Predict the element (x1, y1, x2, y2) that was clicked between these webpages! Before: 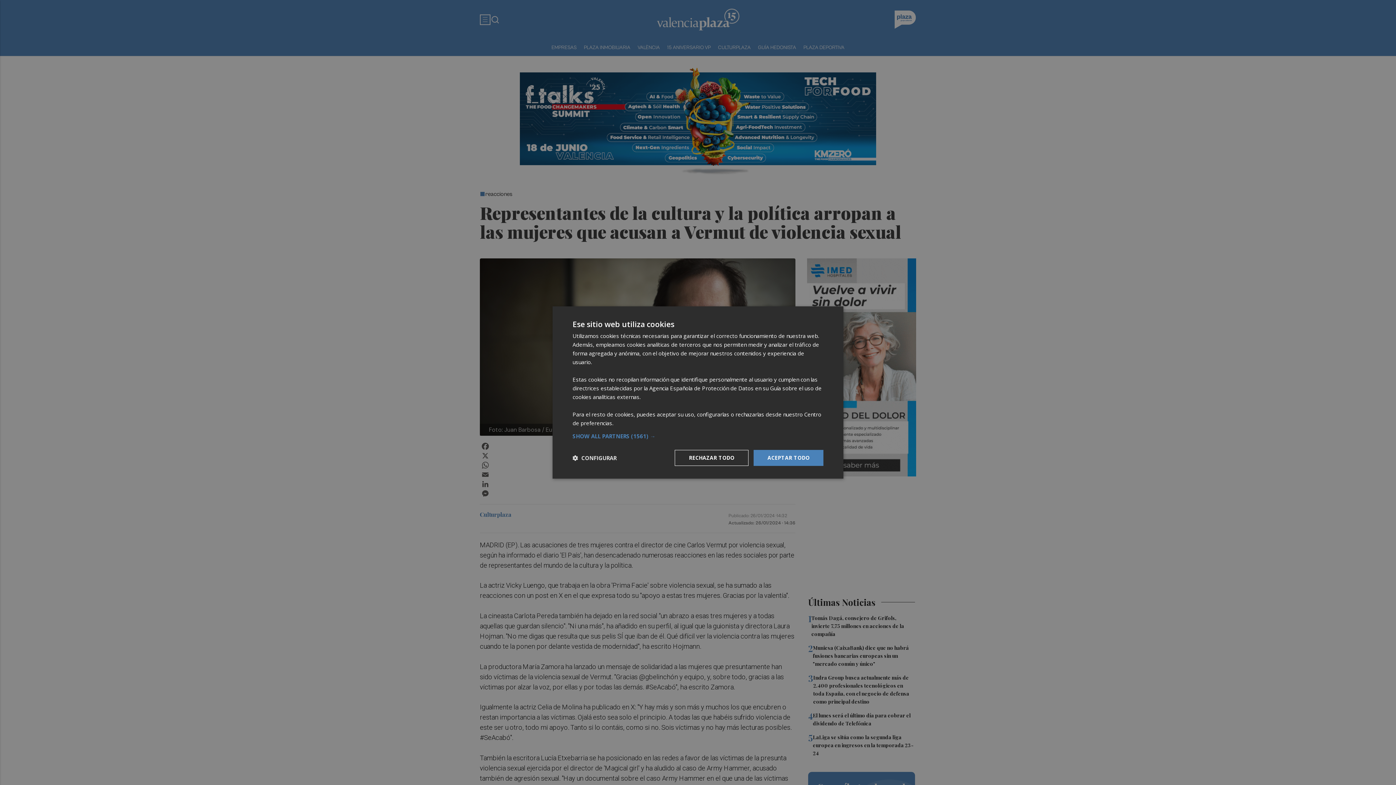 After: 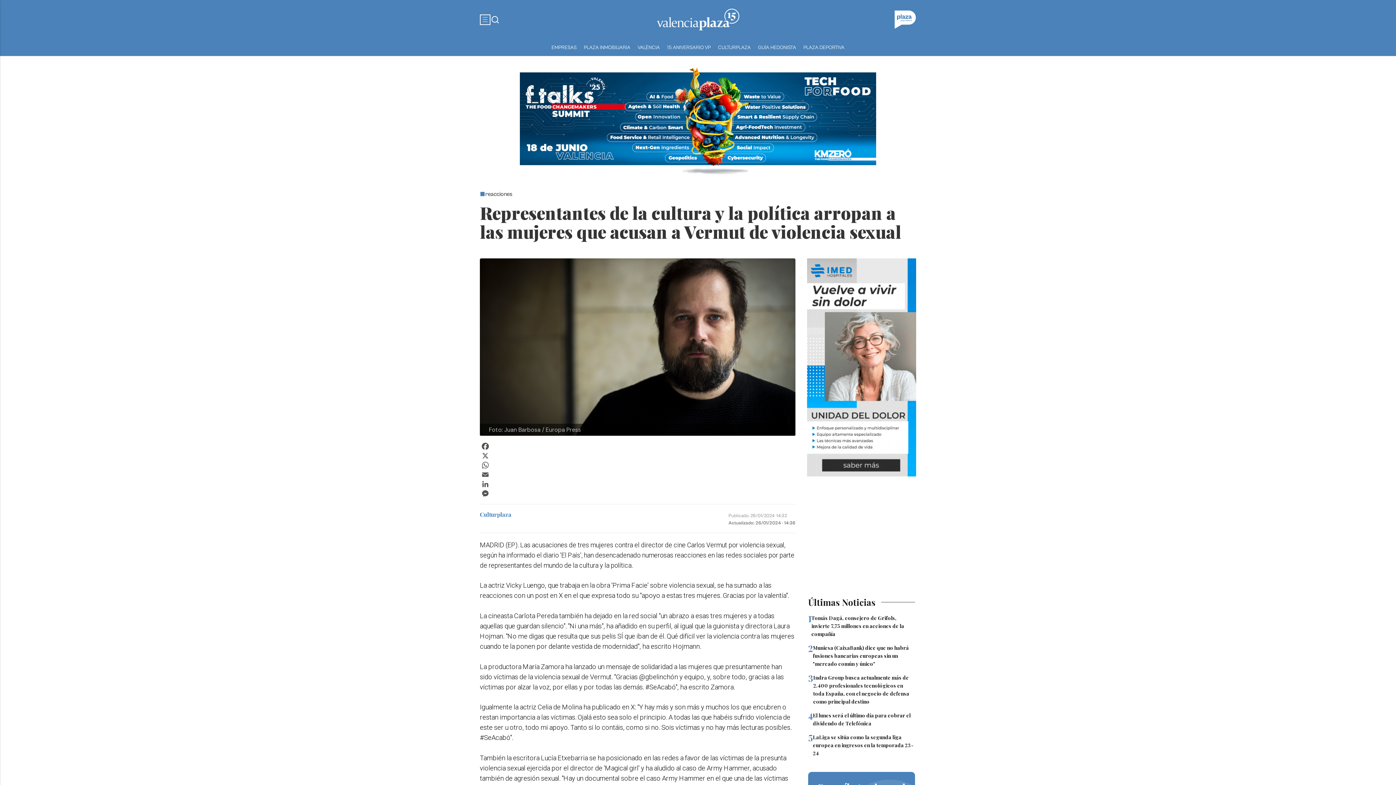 Action: bbox: (753, 450, 823, 466) label: ACEPTAR TODO